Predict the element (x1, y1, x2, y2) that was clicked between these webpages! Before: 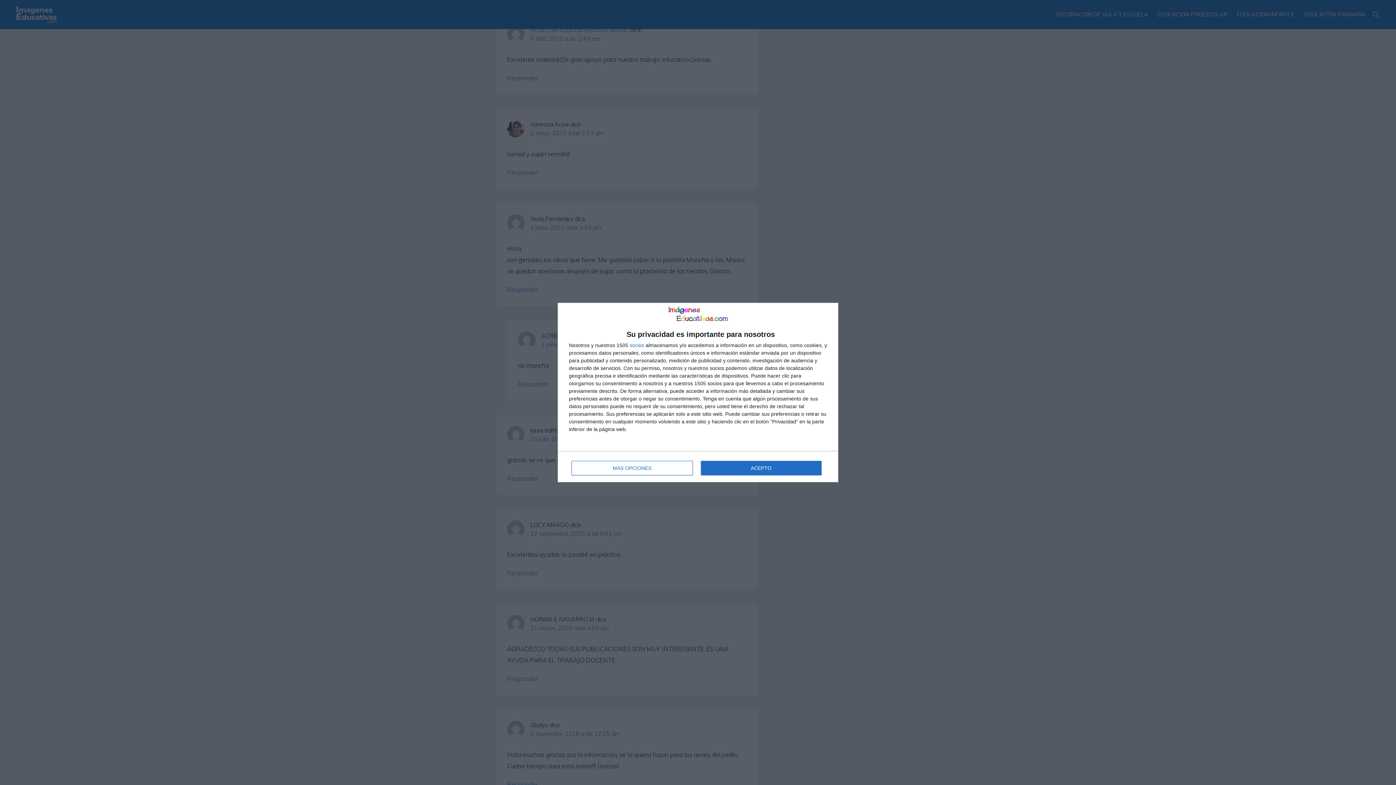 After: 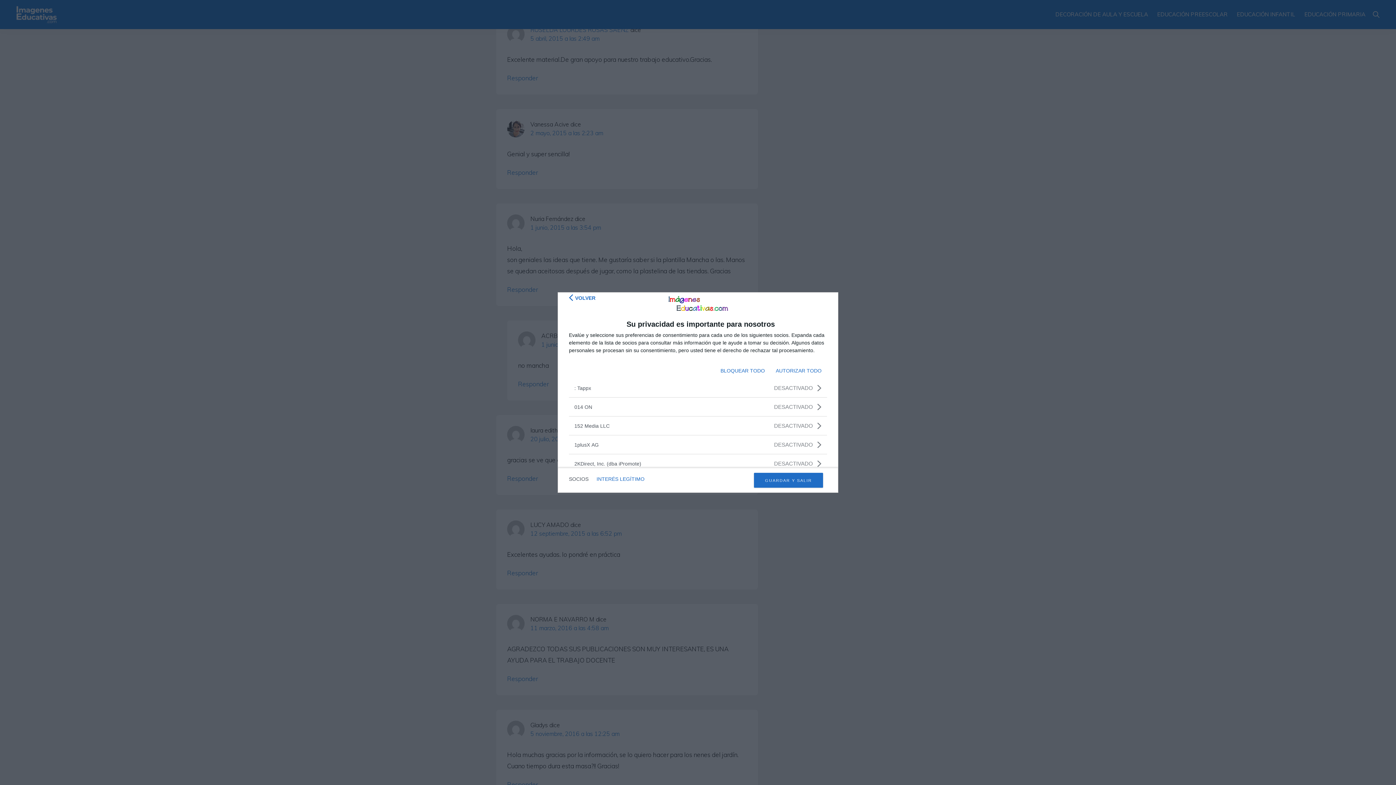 Action: bbox: (629, 343, 644, 348) label: socios